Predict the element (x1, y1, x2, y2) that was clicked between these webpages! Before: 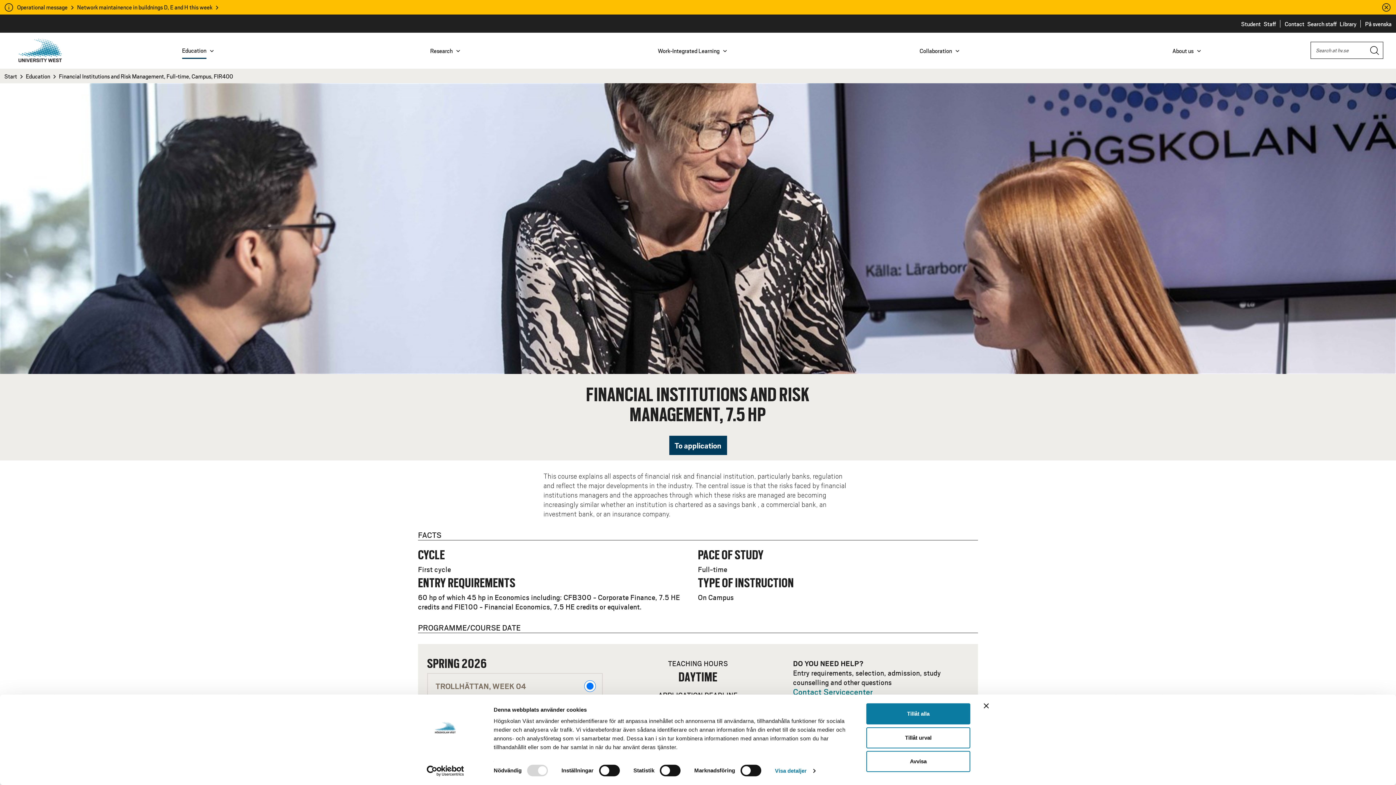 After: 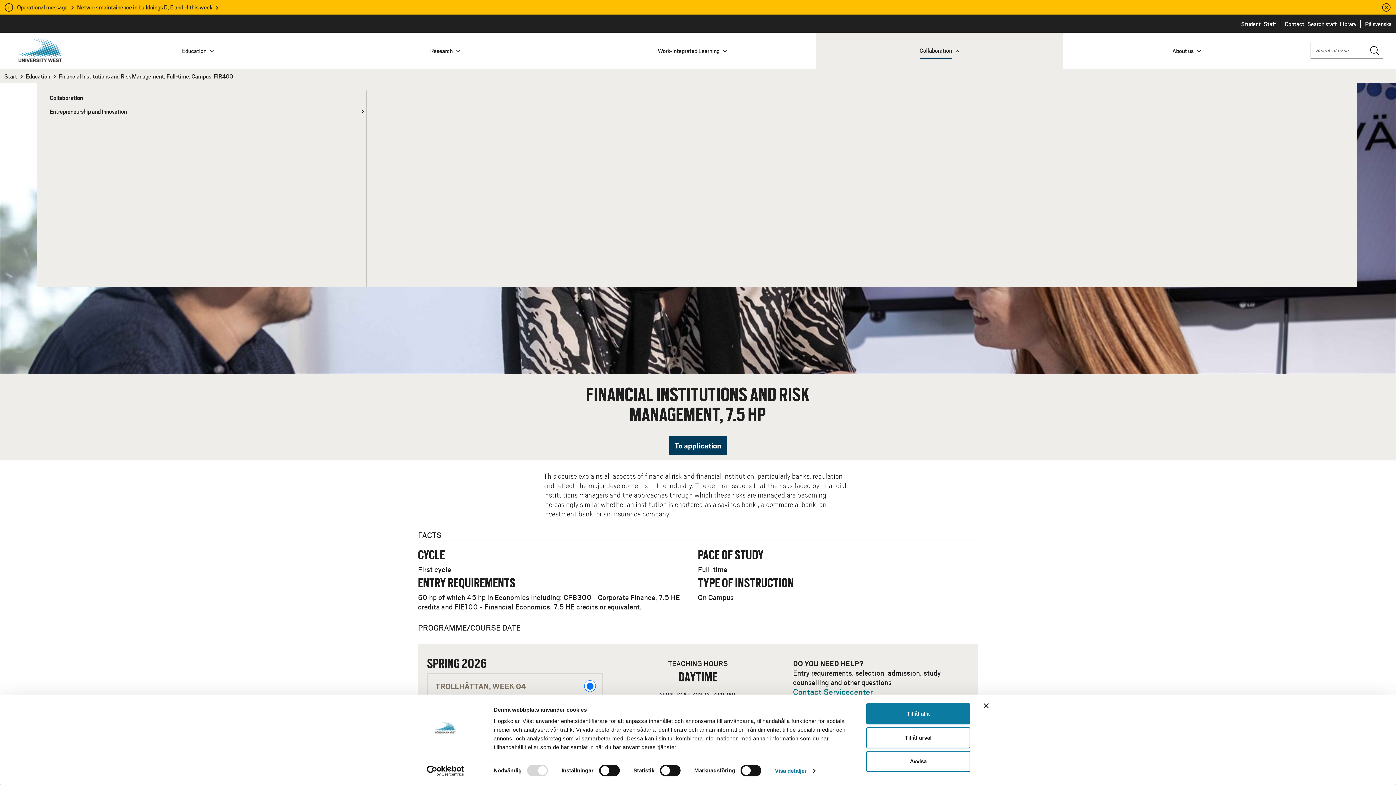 Action: bbox: (816, 18, 1063, 54) label: Collaboration